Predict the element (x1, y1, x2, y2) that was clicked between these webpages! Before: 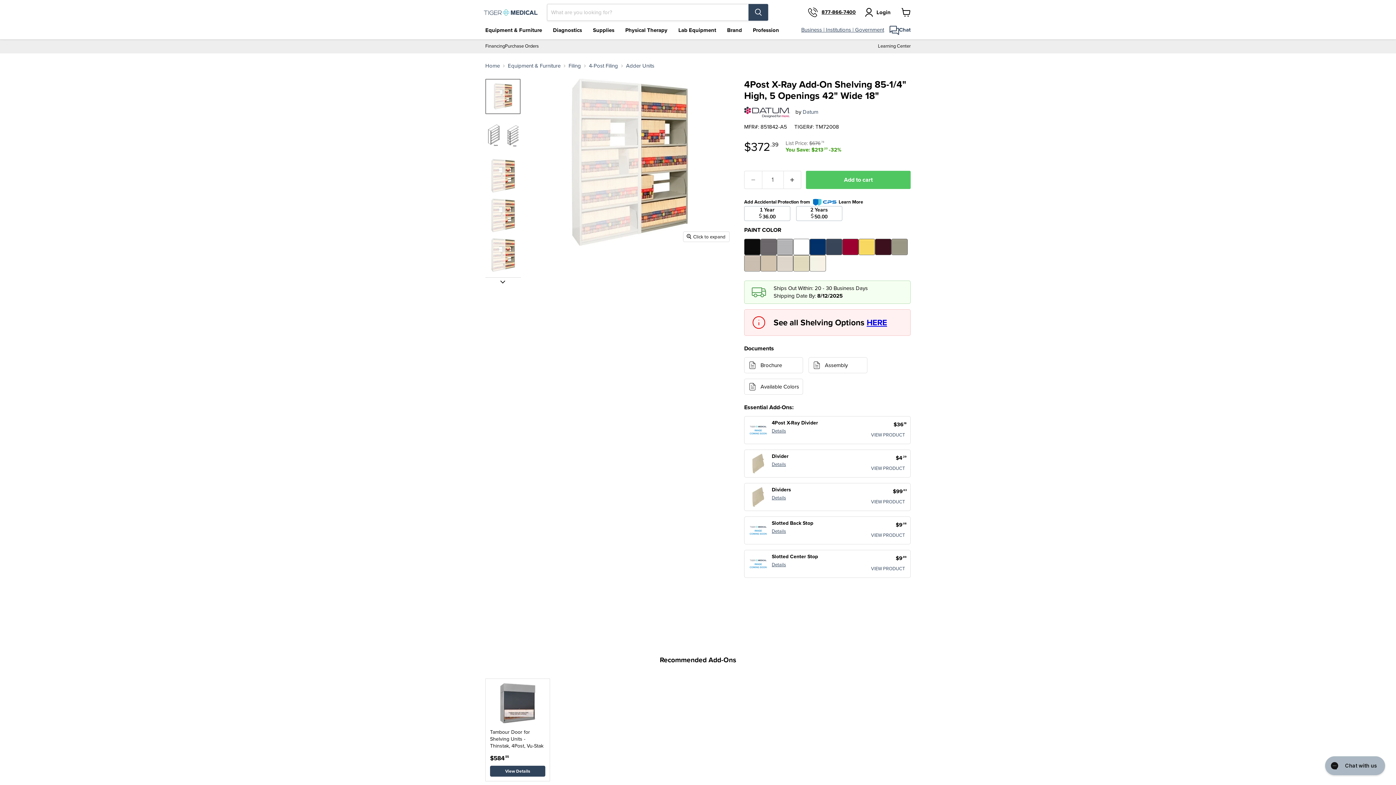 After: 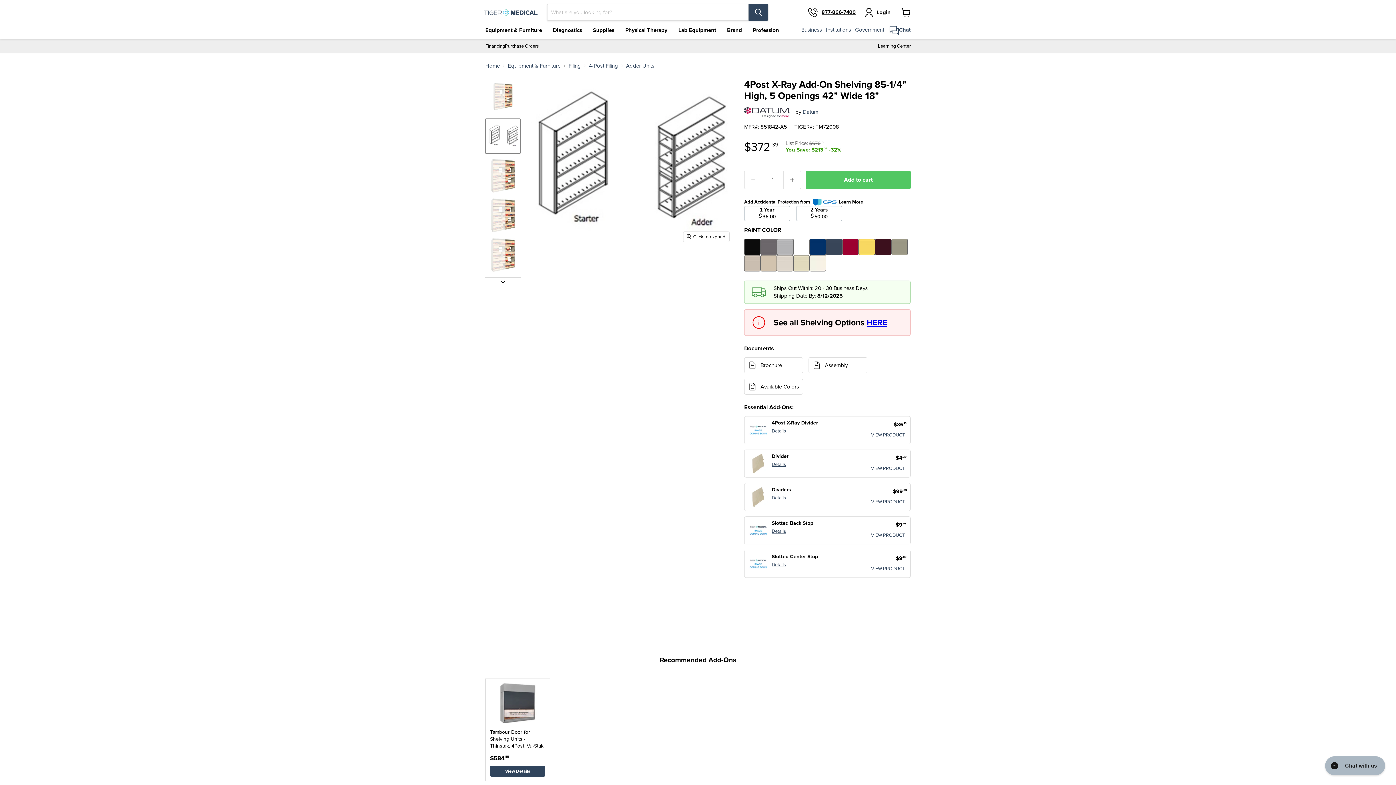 Action: bbox: (485, 118, 520, 153) label: 4Post X-Ray Add-On Shelving 85-1/4